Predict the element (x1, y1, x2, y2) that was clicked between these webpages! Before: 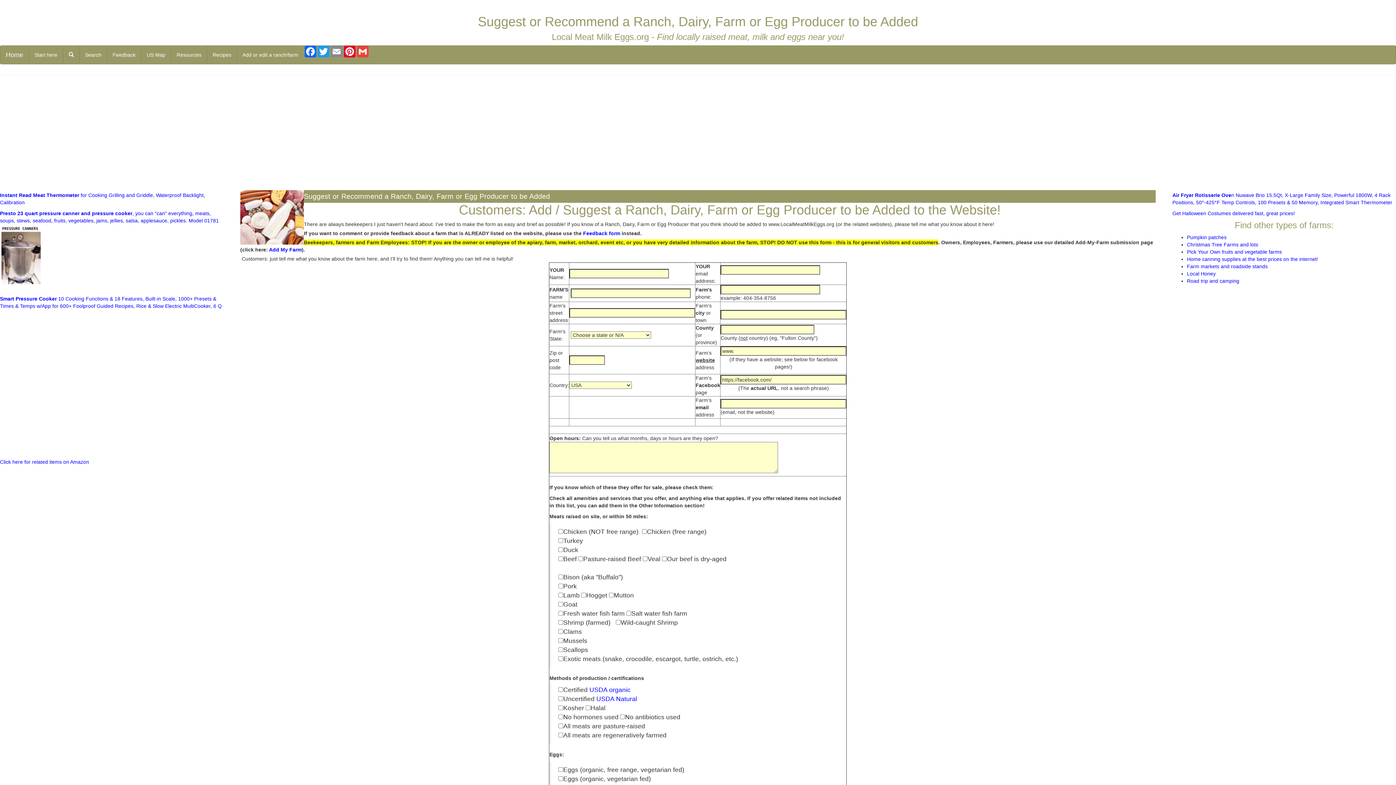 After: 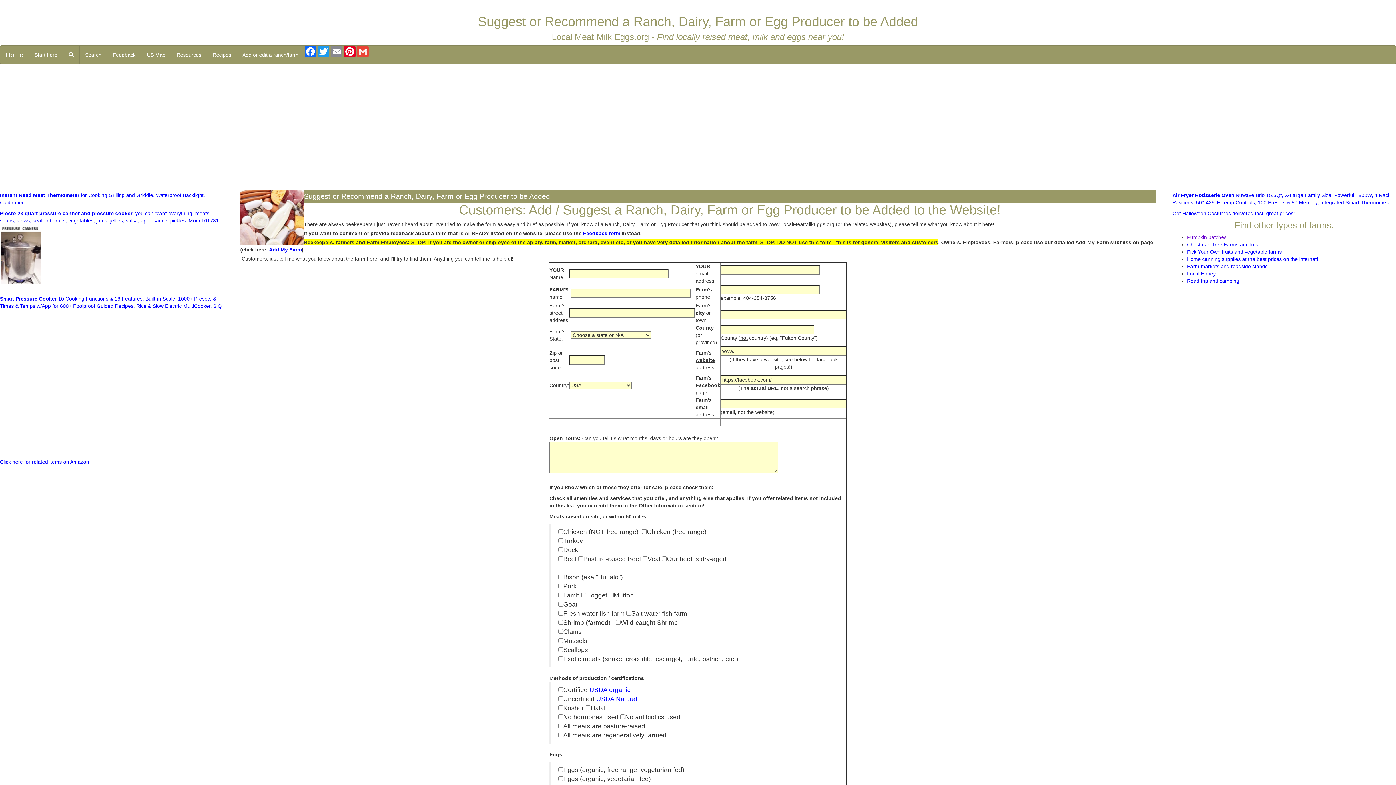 Action: bbox: (1187, 234, 1226, 240) label: Pumpkin patches